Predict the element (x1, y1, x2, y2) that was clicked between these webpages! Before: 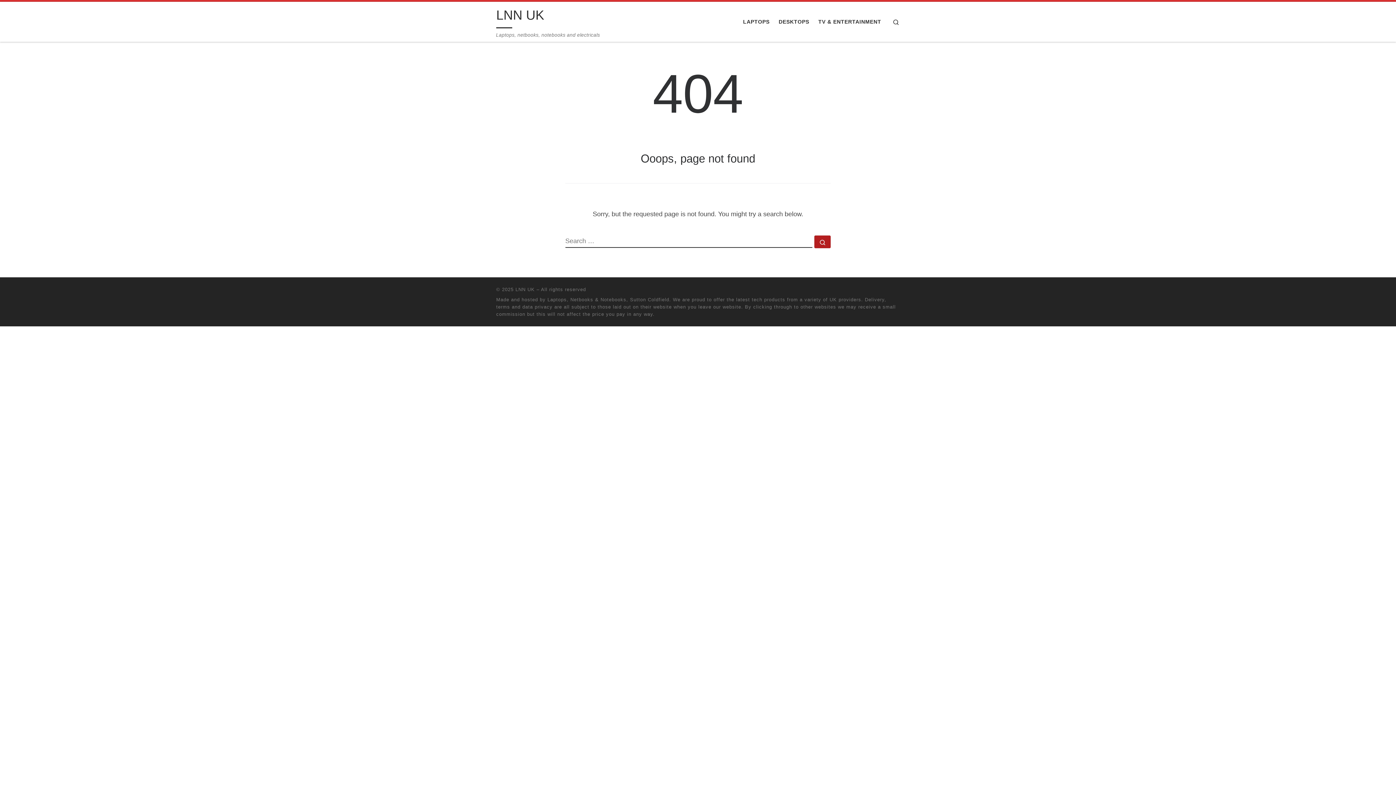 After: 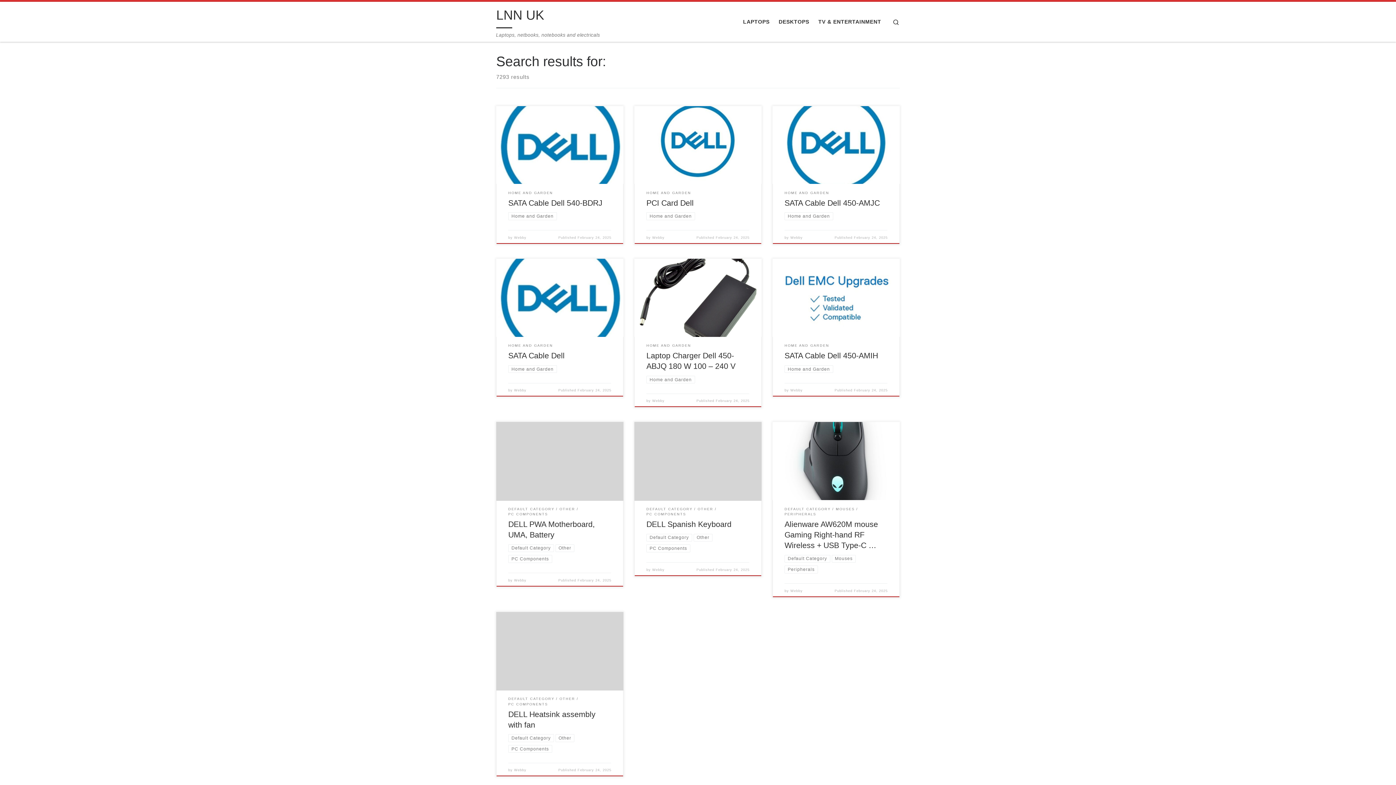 Action: label: Search … bbox: (814, 235, 830, 248)